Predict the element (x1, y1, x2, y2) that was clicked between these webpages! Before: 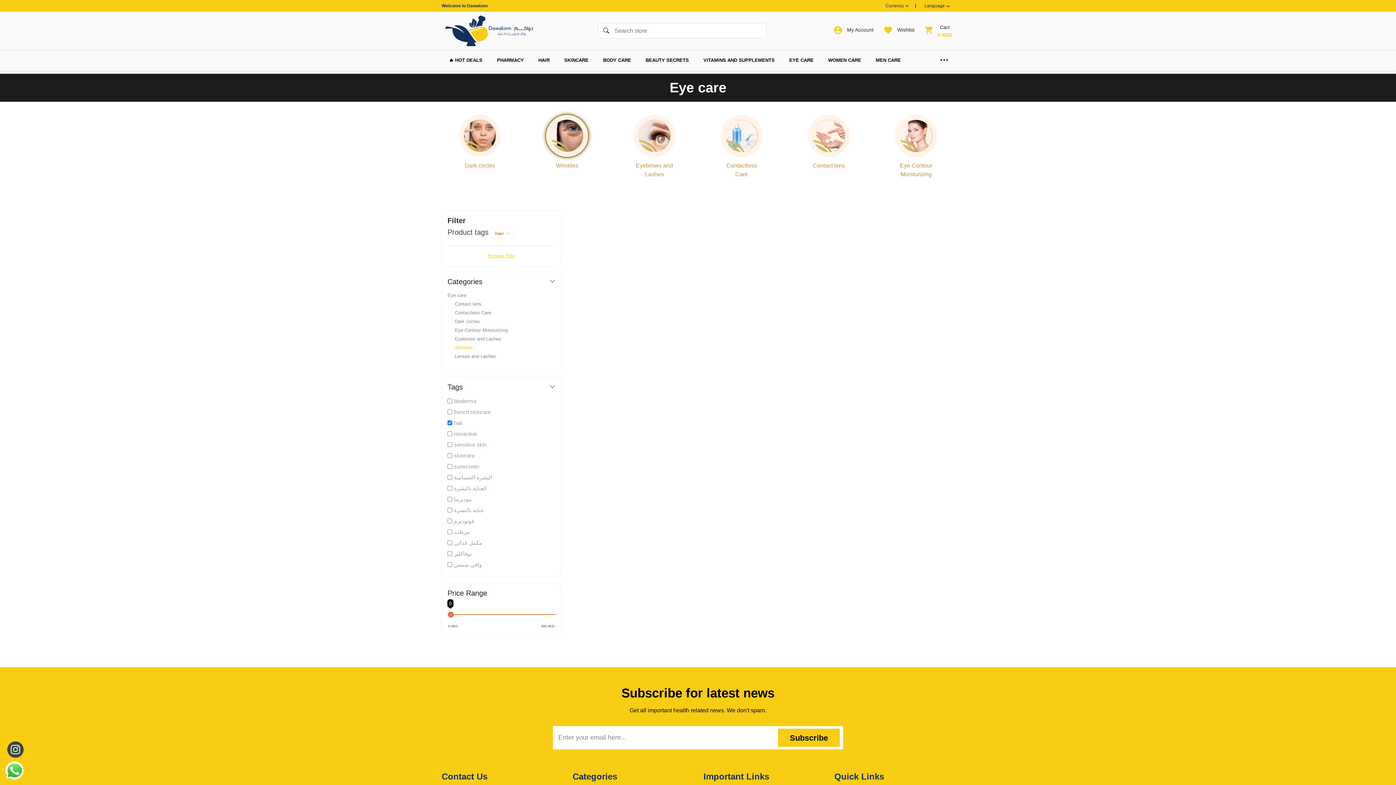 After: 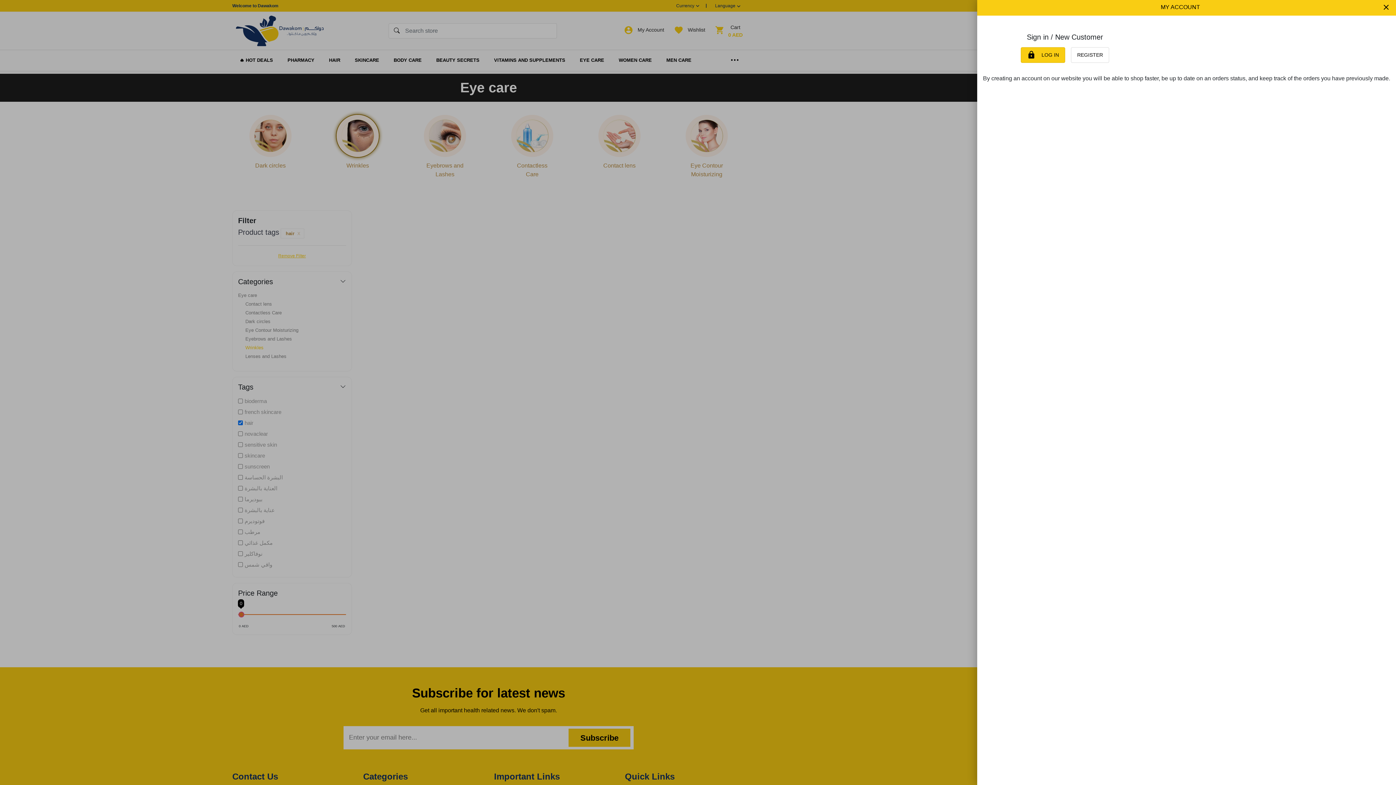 Action: bbox: (831, 23, 875, 36) label: account_circle
My Account